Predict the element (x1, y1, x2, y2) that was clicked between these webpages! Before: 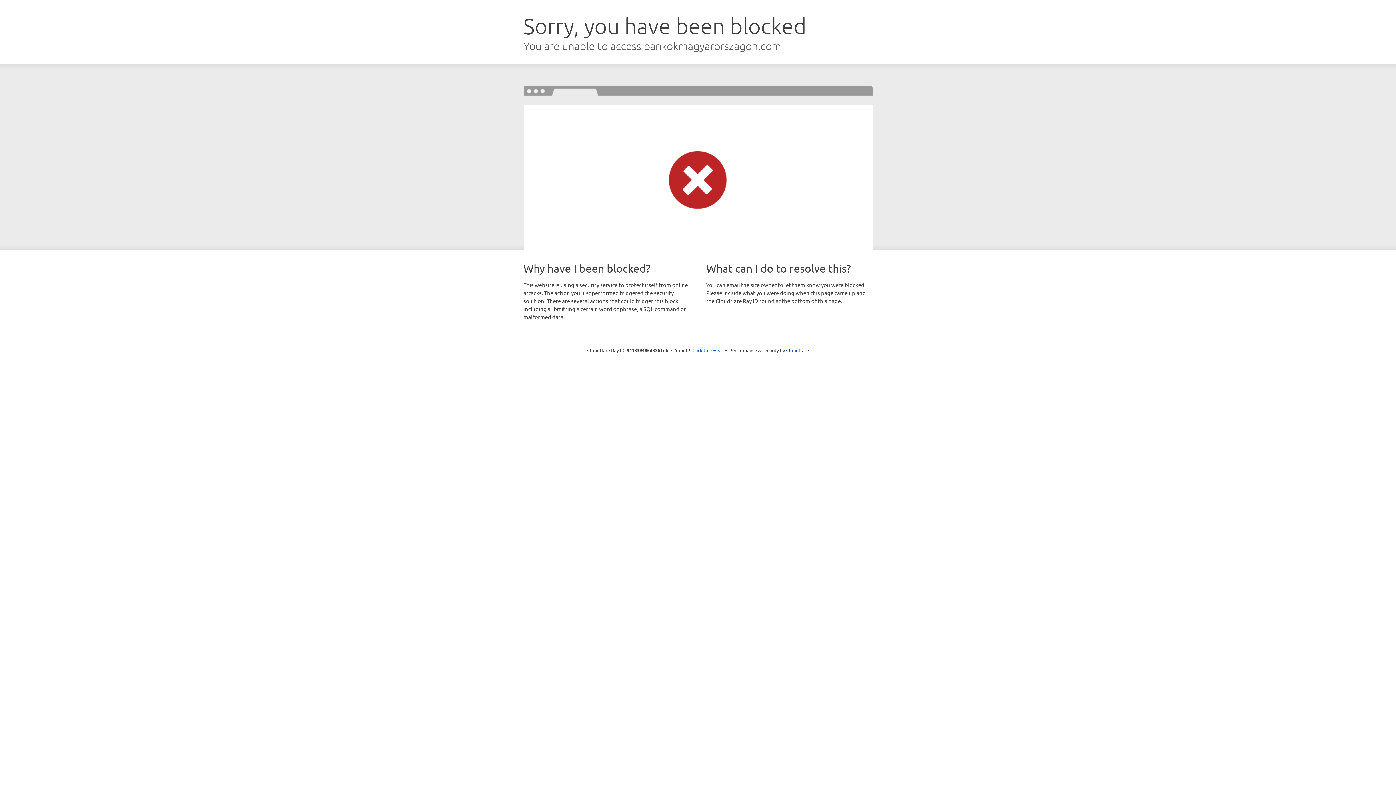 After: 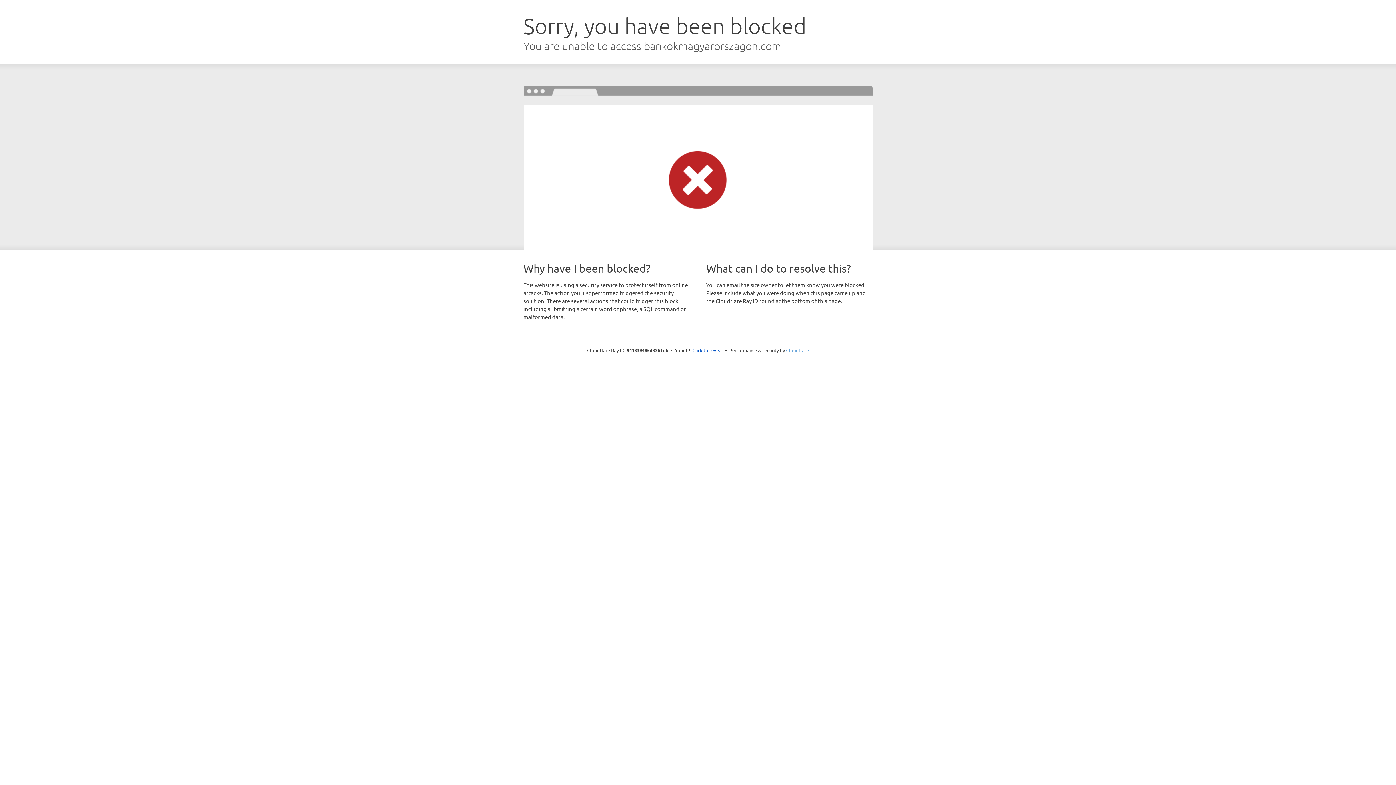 Action: label: Cloudflare bbox: (786, 347, 809, 353)